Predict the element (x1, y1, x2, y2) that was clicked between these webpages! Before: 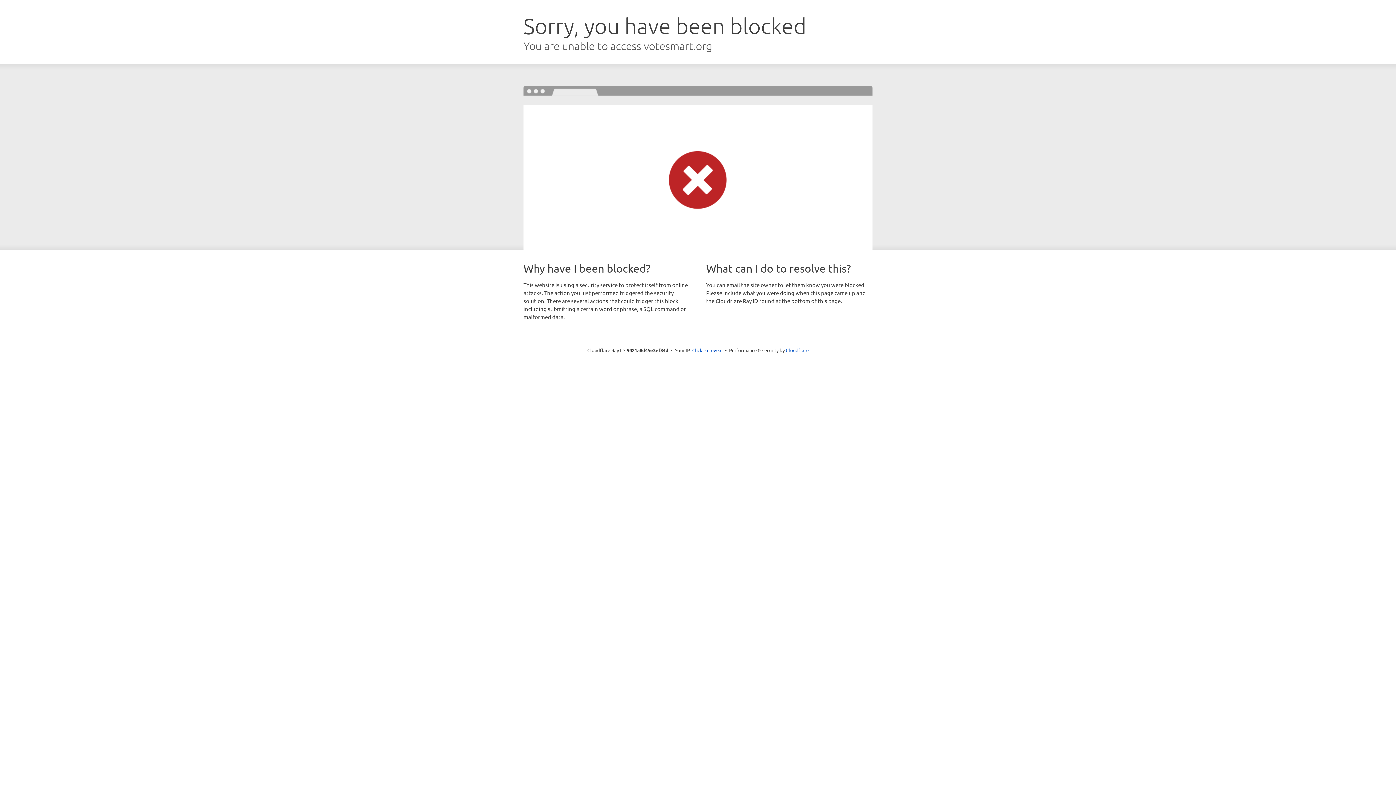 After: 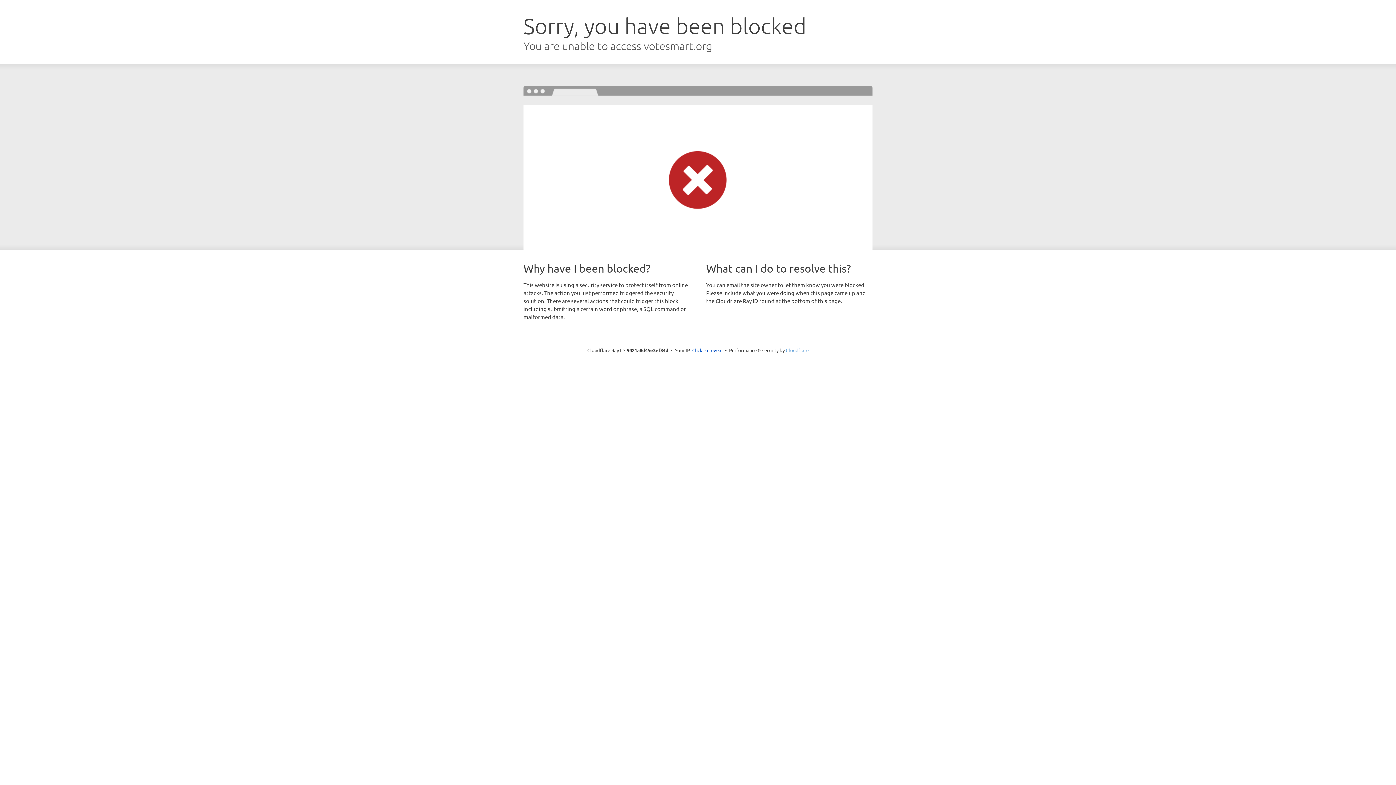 Action: bbox: (786, 347, 808, 353) label: Cloudflare